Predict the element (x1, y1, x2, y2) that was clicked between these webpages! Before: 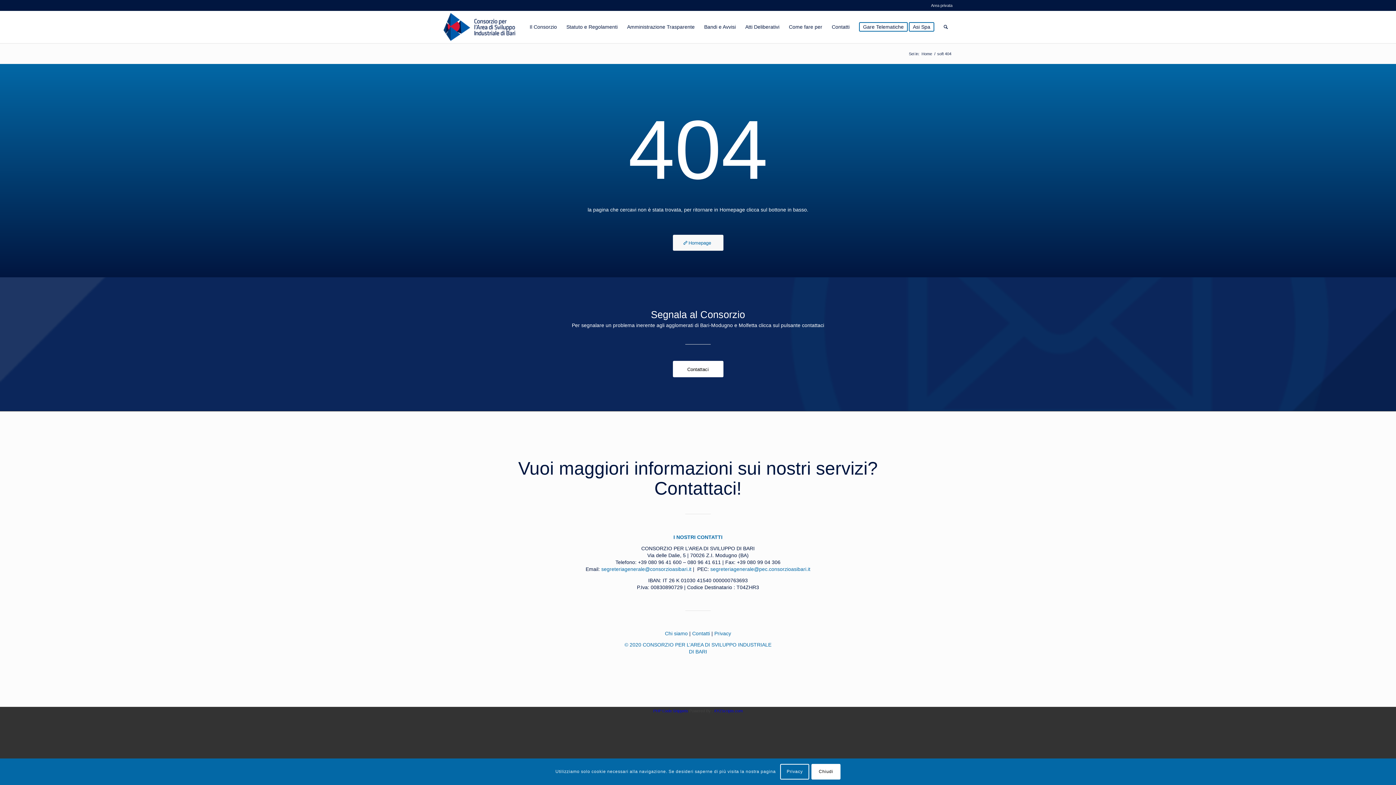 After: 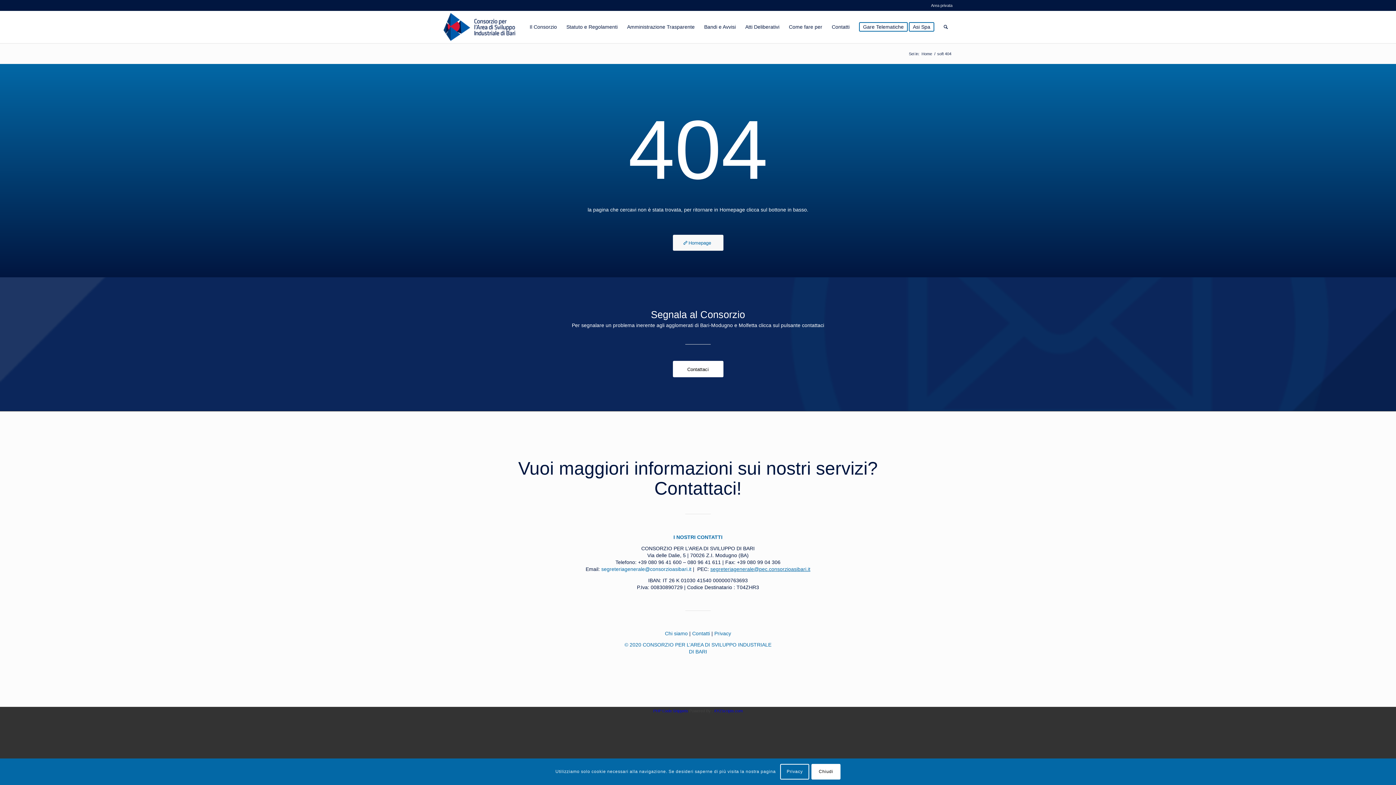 Action: bbox: (710, 566, 810, 572) label: segreteriagenerale@pec.consorzioasibari.it